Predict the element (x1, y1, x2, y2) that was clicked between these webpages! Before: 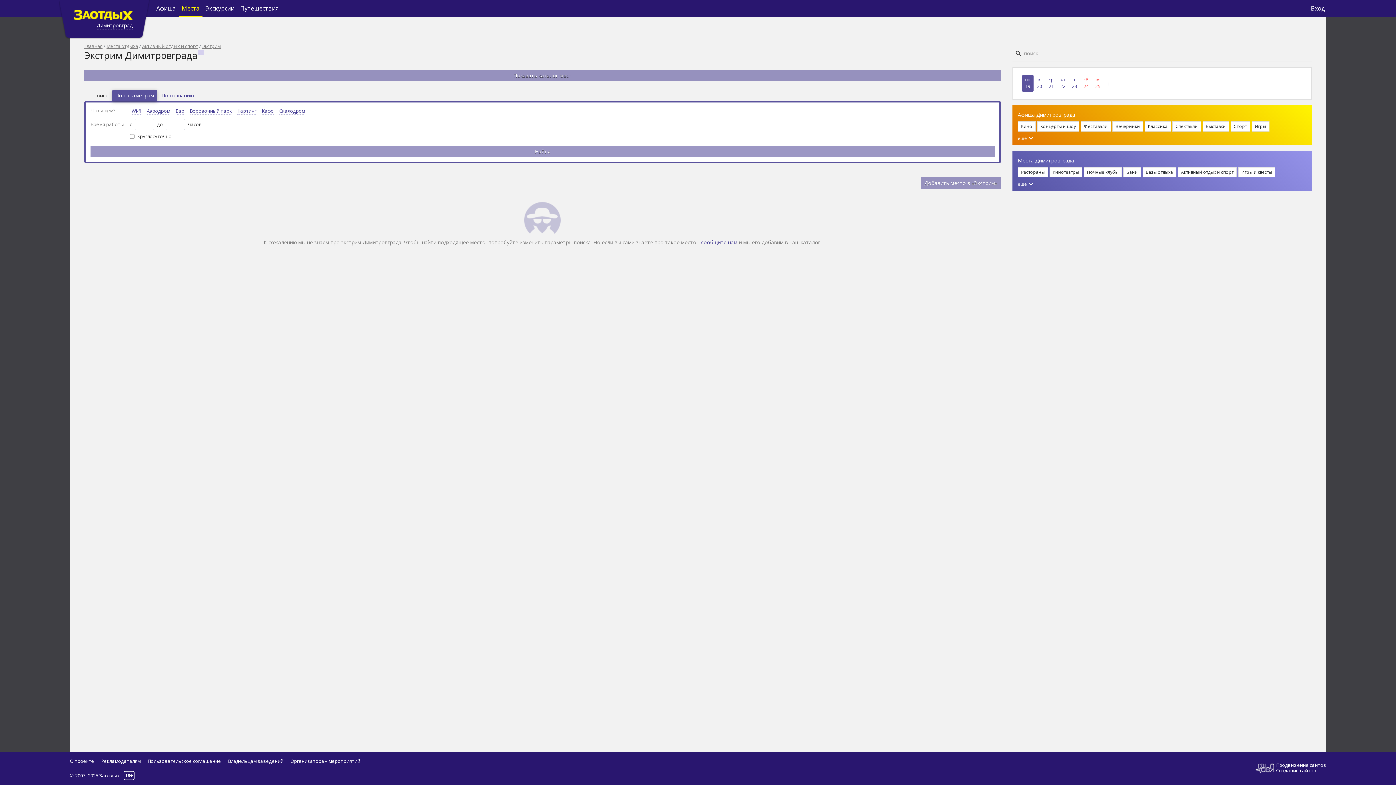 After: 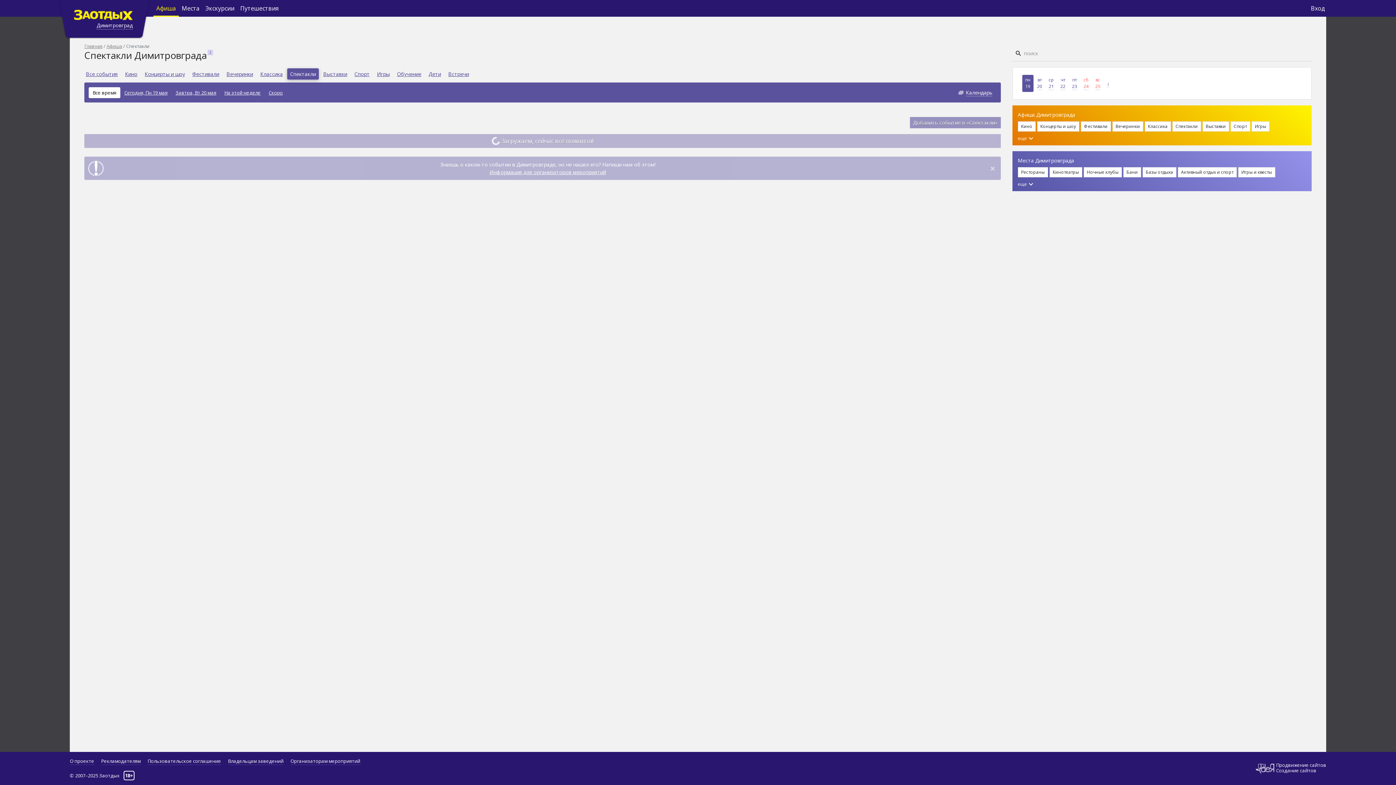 Action: label: Спектакли bbox: (1172, 121, 1201, 131)